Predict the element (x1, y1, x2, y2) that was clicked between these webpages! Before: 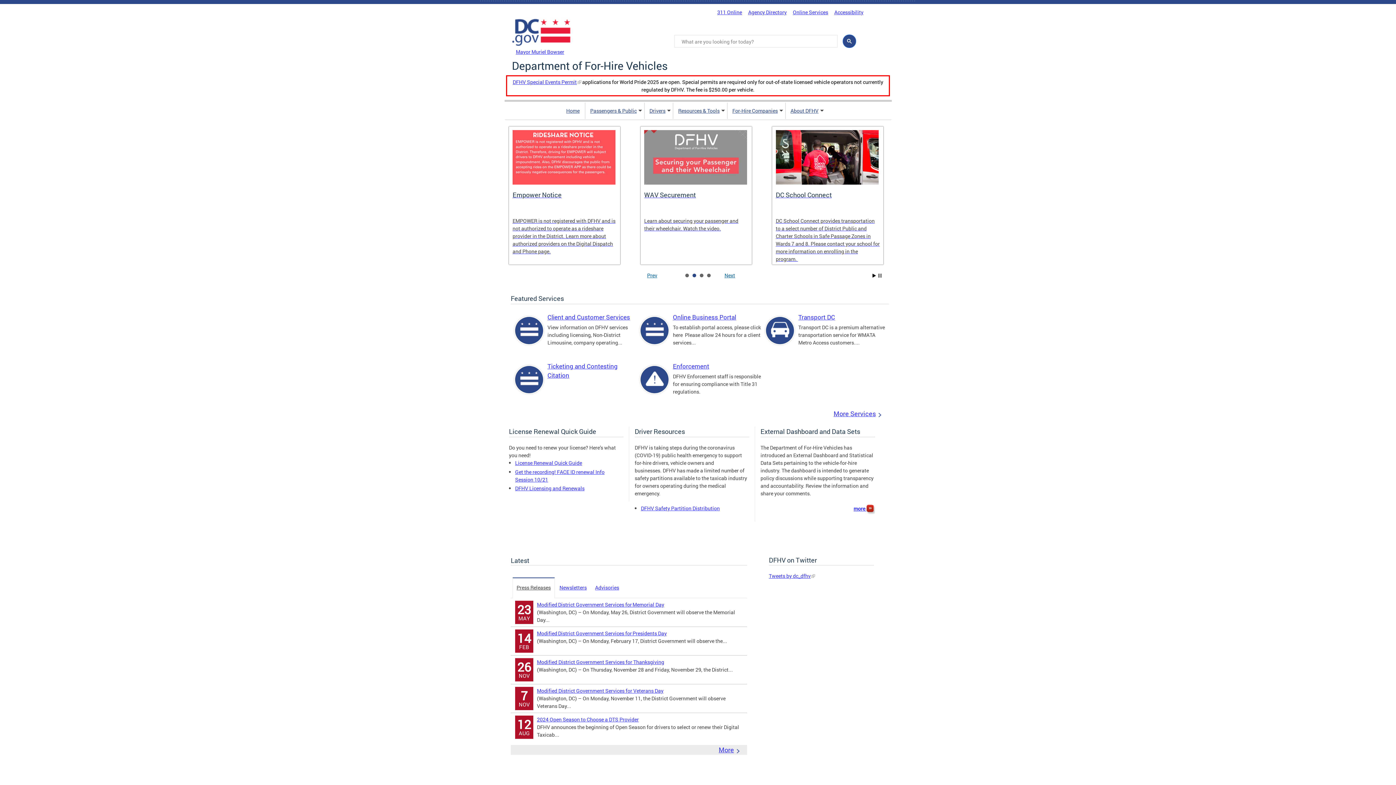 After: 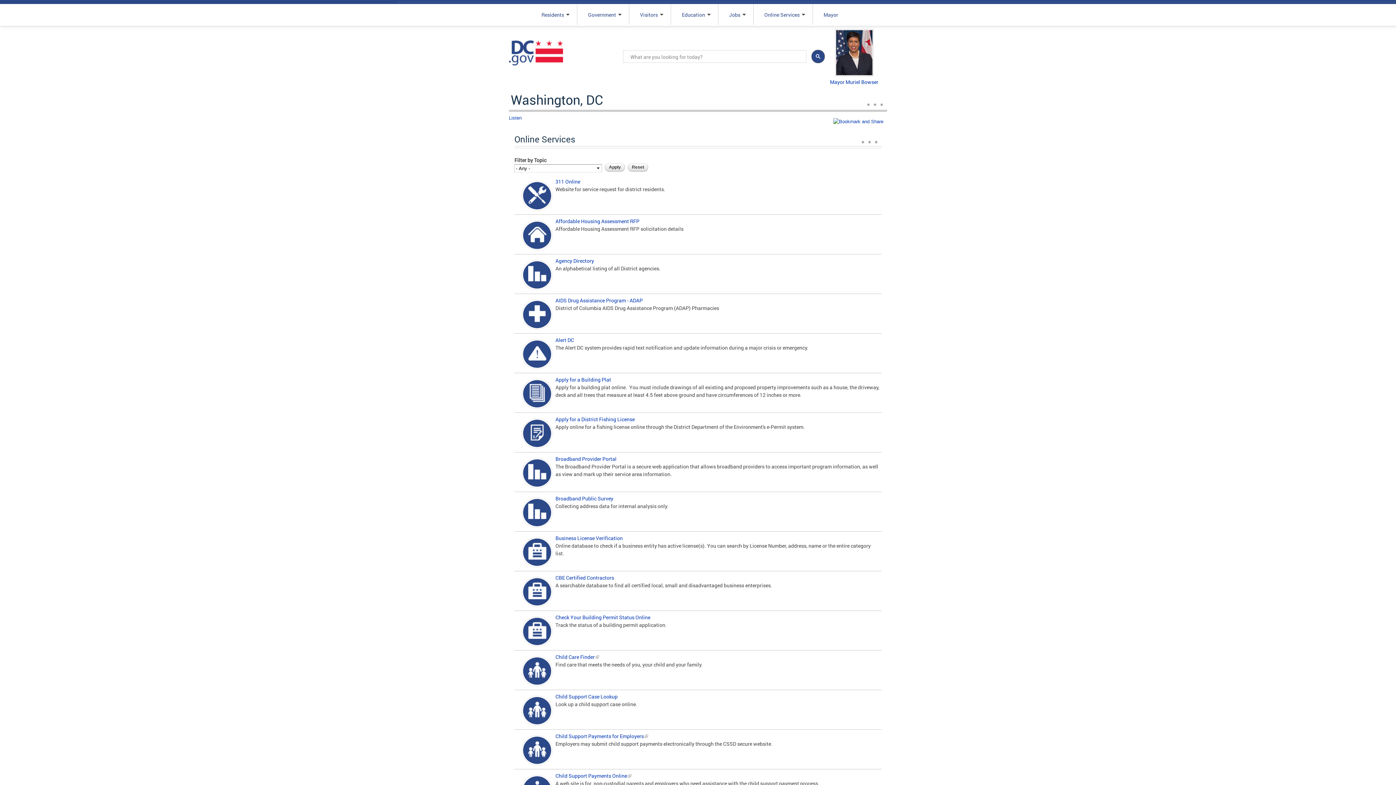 Action: bbox: (793, 8, 828, 15) label: Online Services